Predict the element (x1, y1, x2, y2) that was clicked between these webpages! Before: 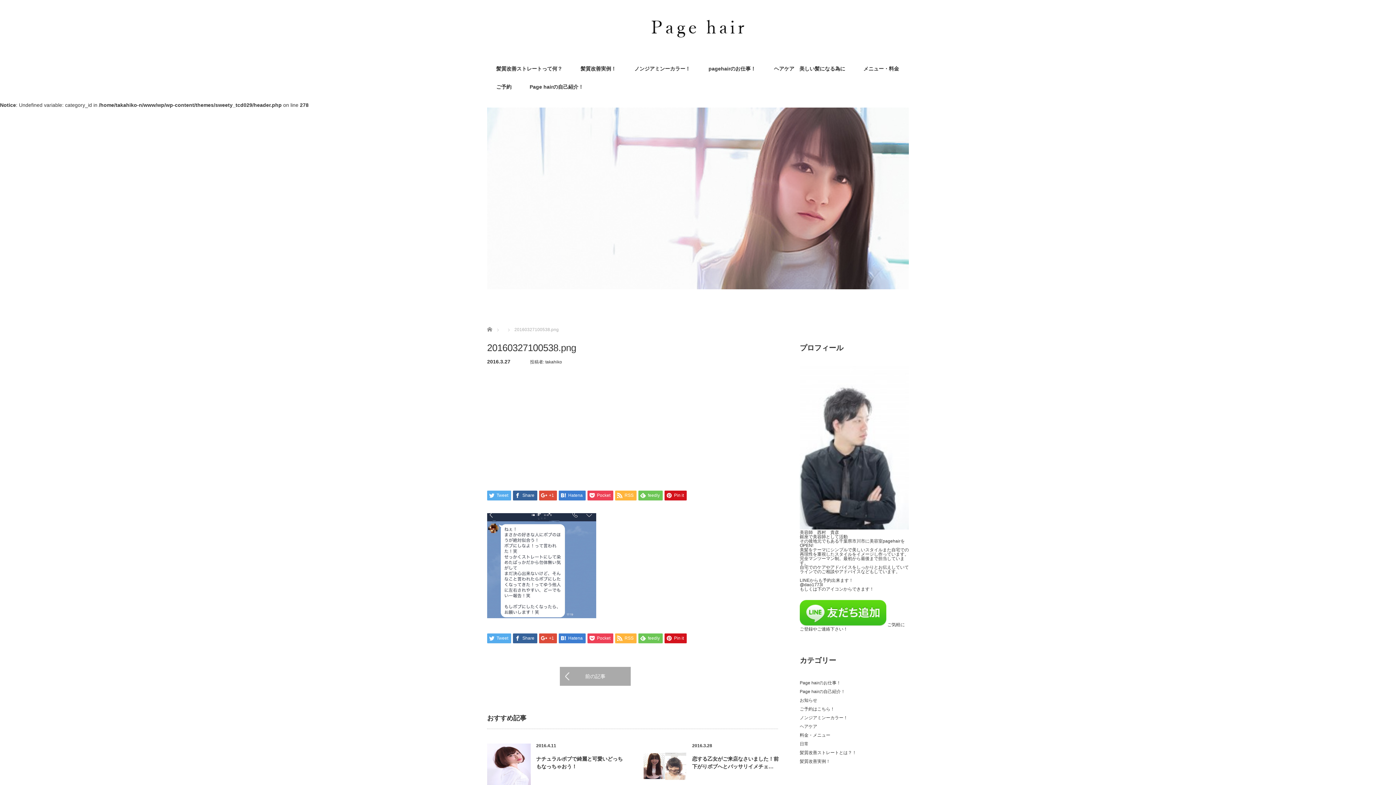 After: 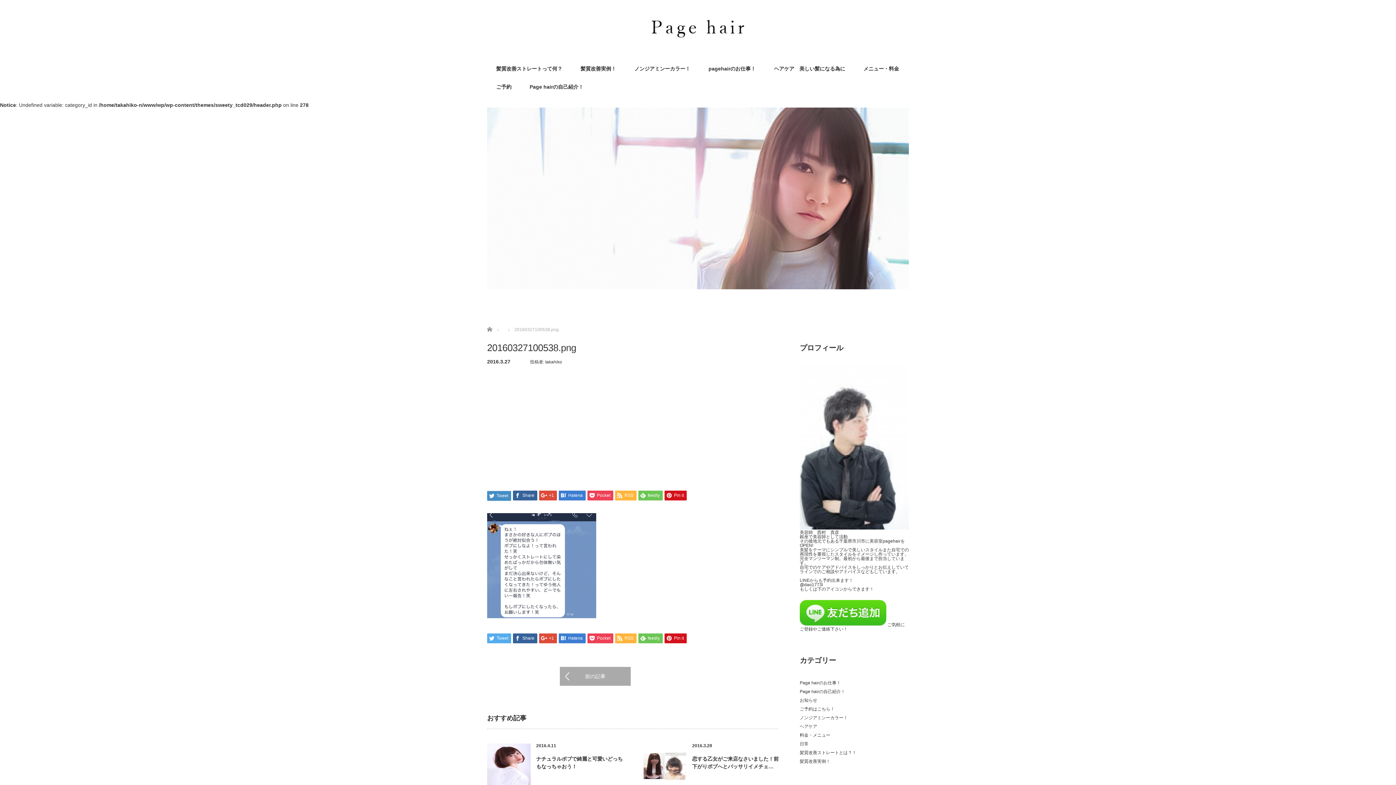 Action: bbox: (487, 490, 511, 500) label: Tweet